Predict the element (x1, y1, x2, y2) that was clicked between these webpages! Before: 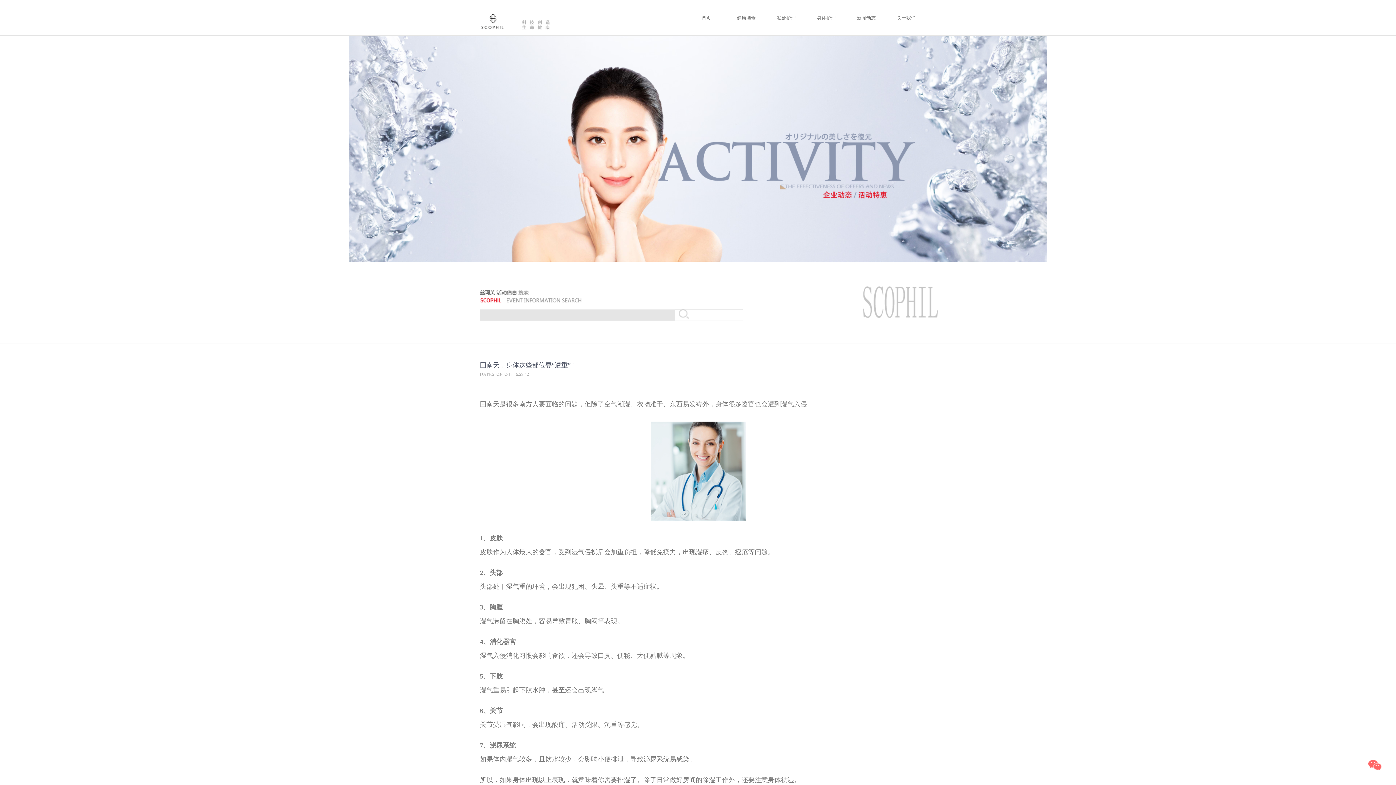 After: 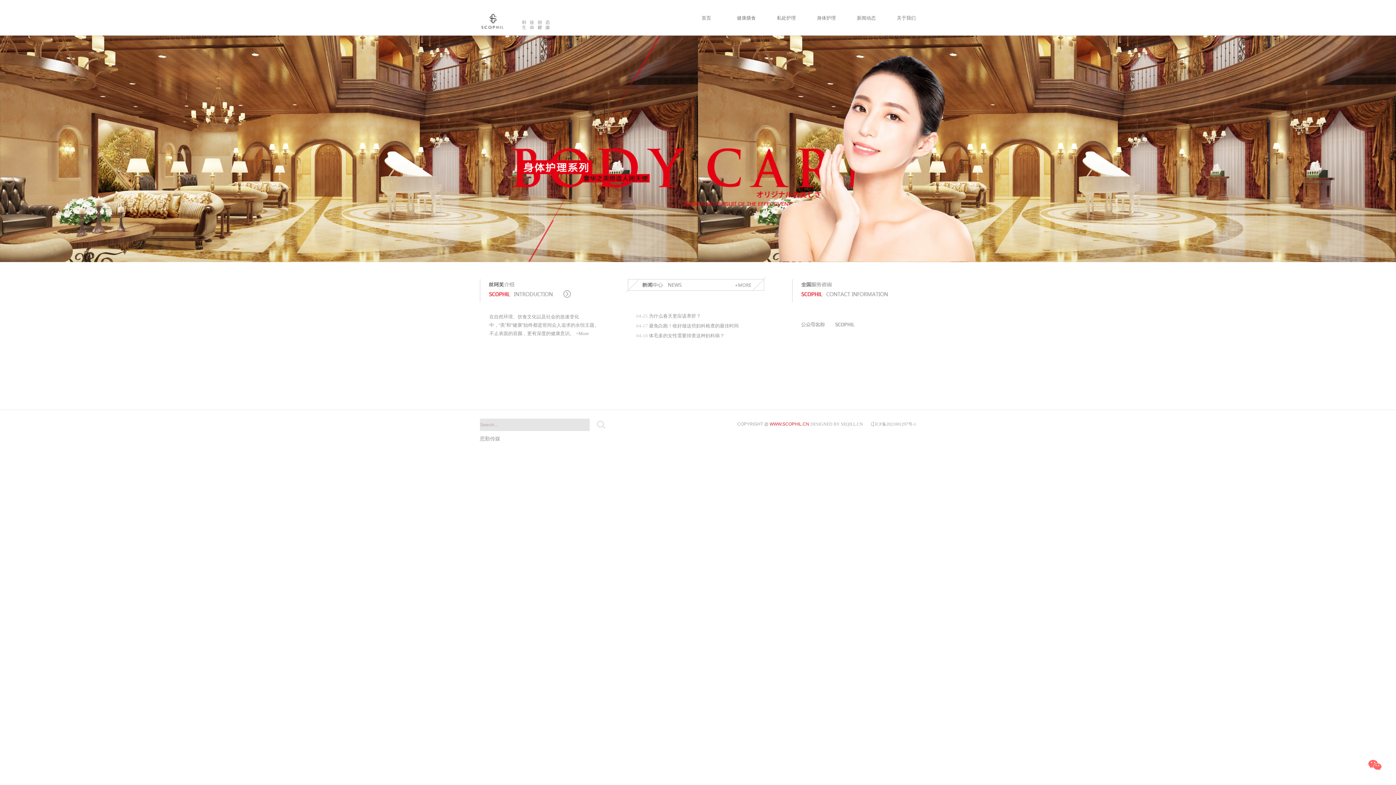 Action: bbox: (480, 31, 505, 36)